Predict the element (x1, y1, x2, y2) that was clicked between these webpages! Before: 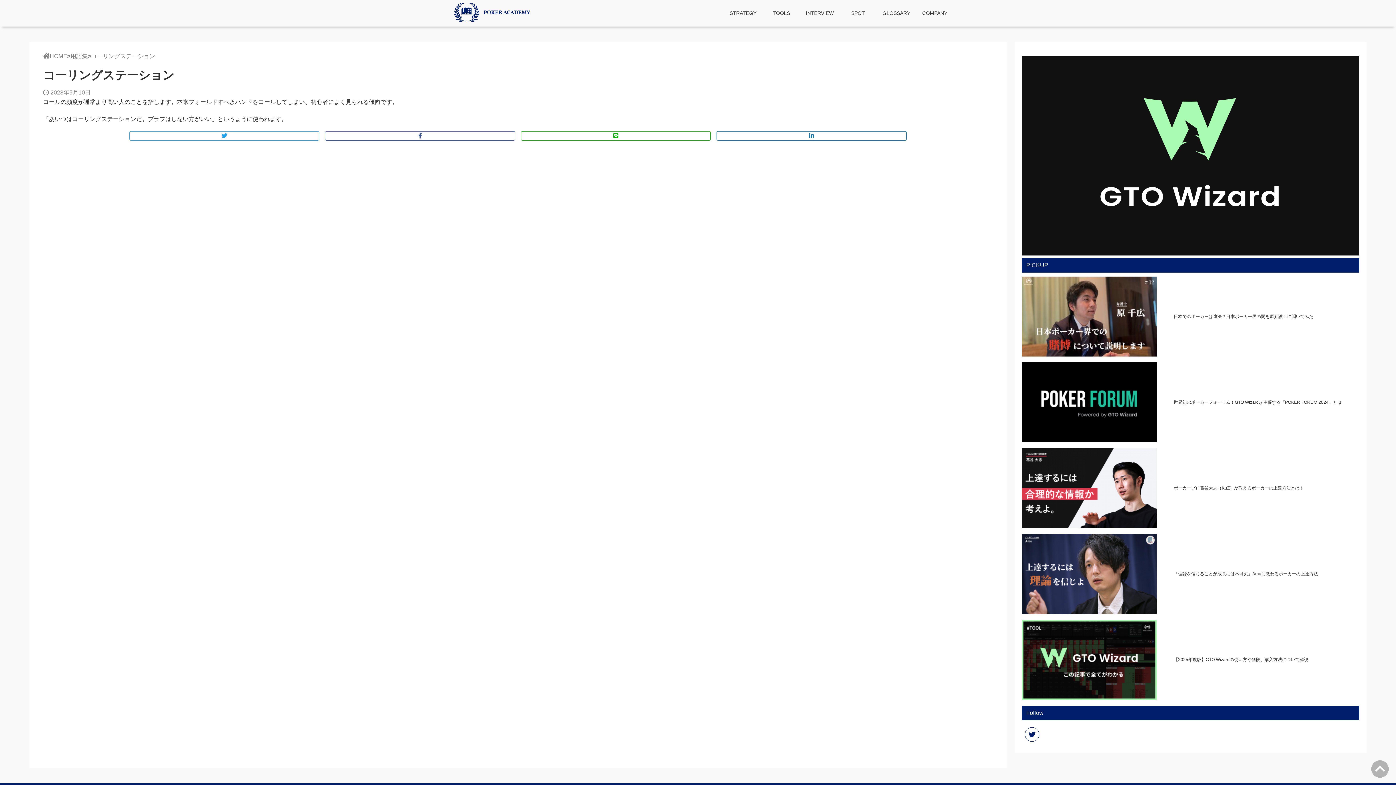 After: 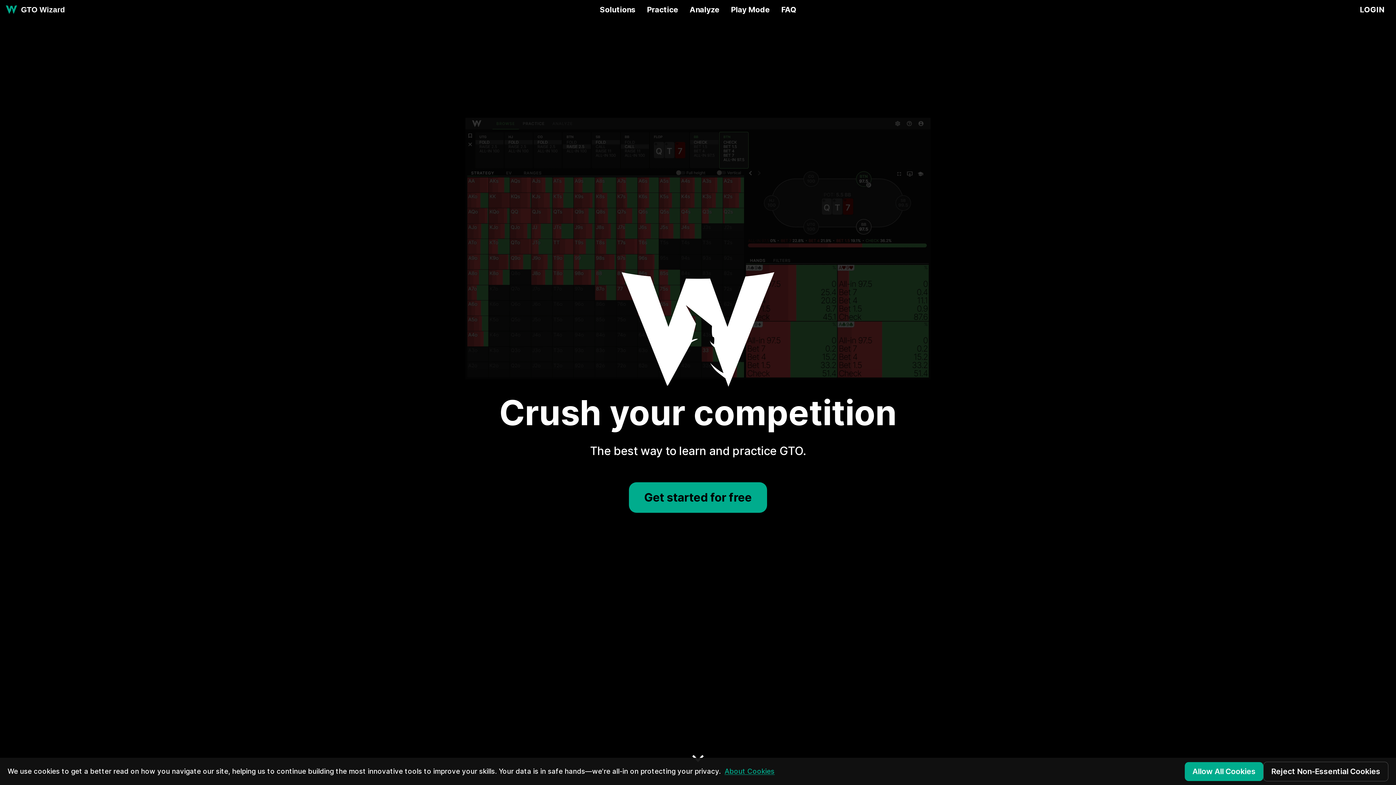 Action: bbox: (1022, 55, 1359, 255)